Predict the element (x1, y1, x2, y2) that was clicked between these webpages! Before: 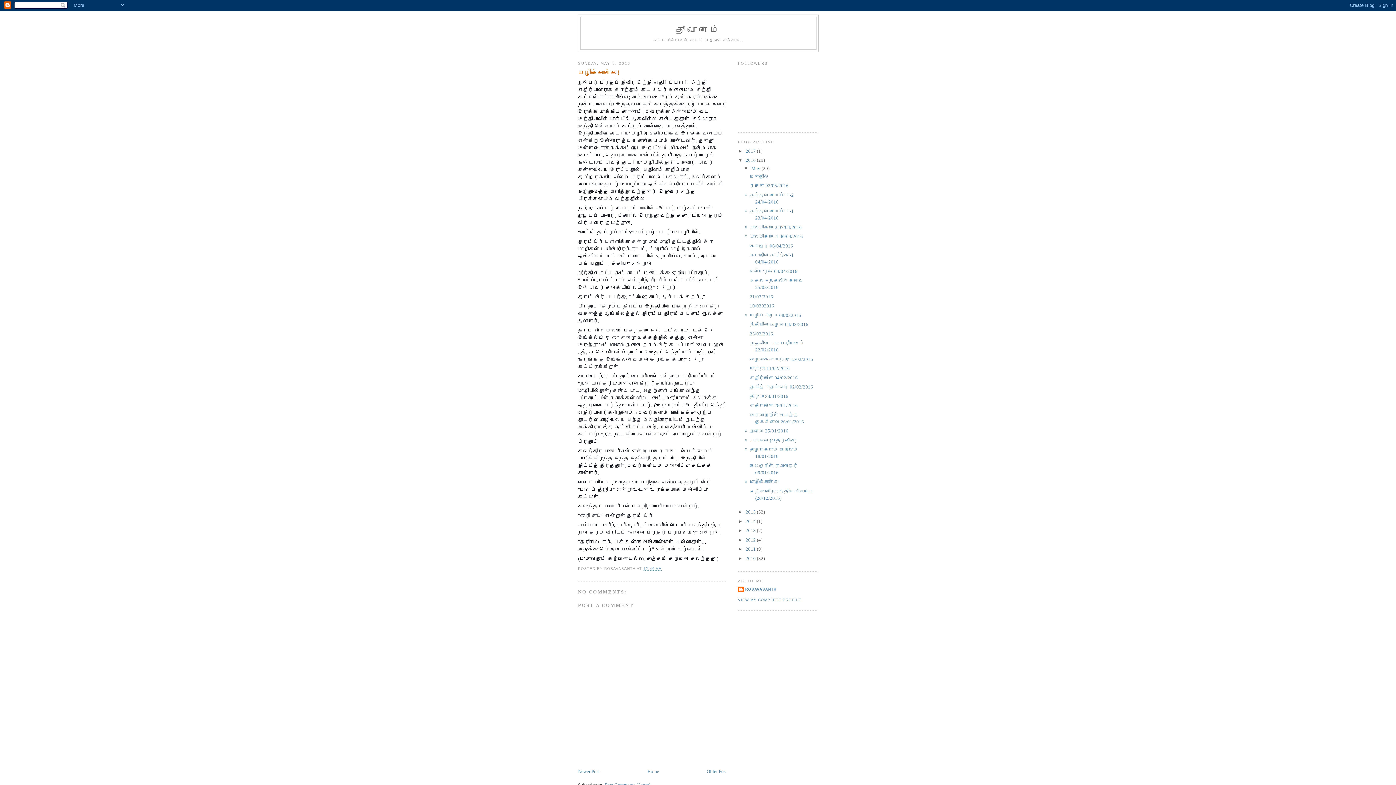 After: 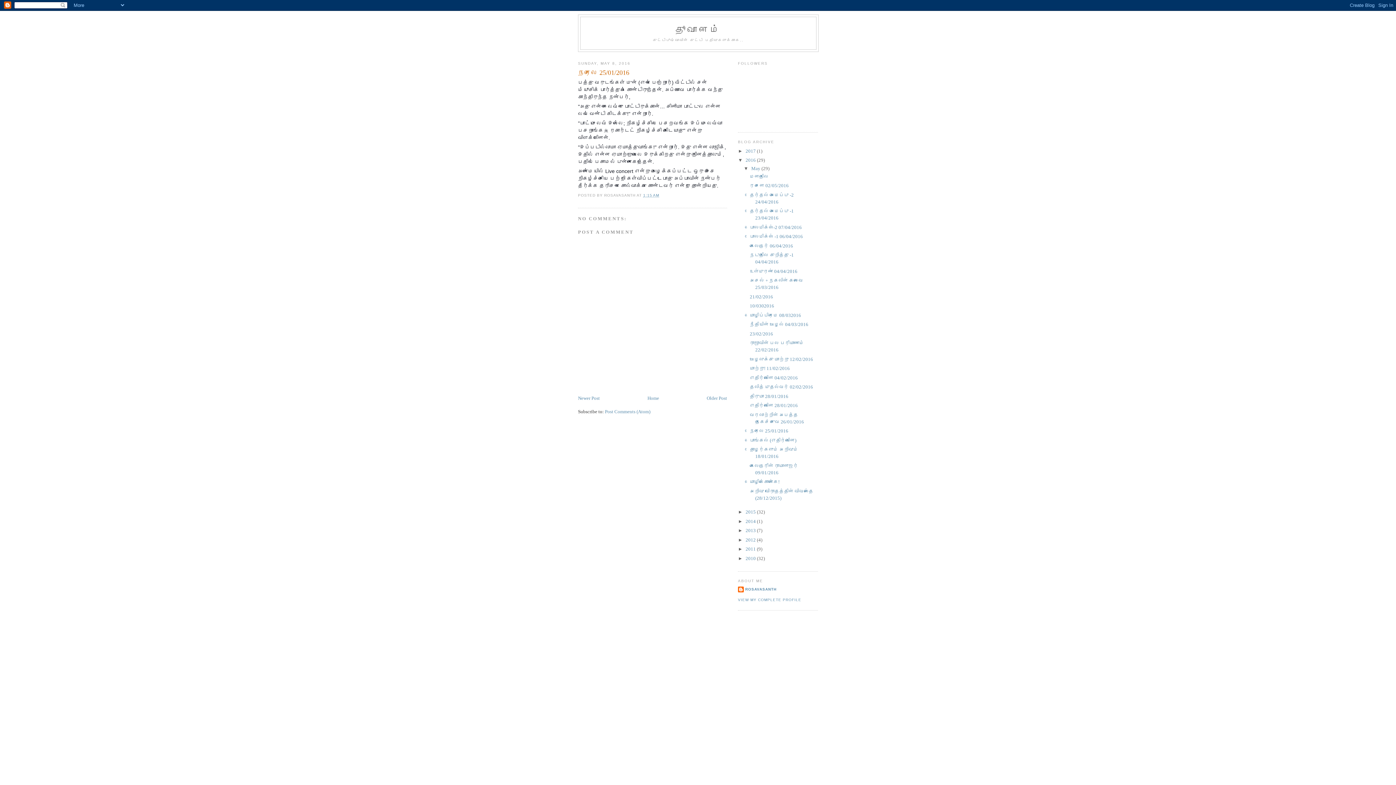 Action: label: நேரலை 25/01/2016 bbox: (749, 428, 788, 433)